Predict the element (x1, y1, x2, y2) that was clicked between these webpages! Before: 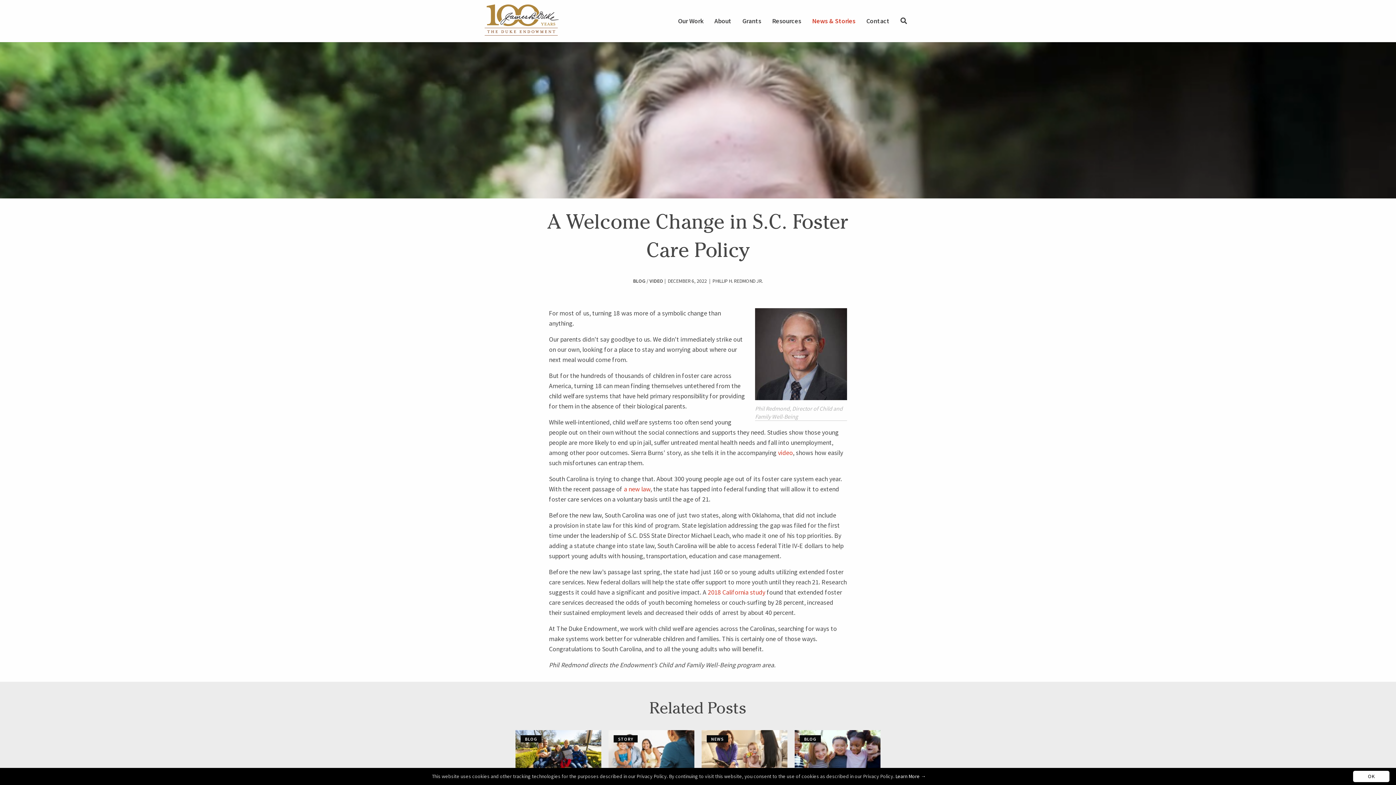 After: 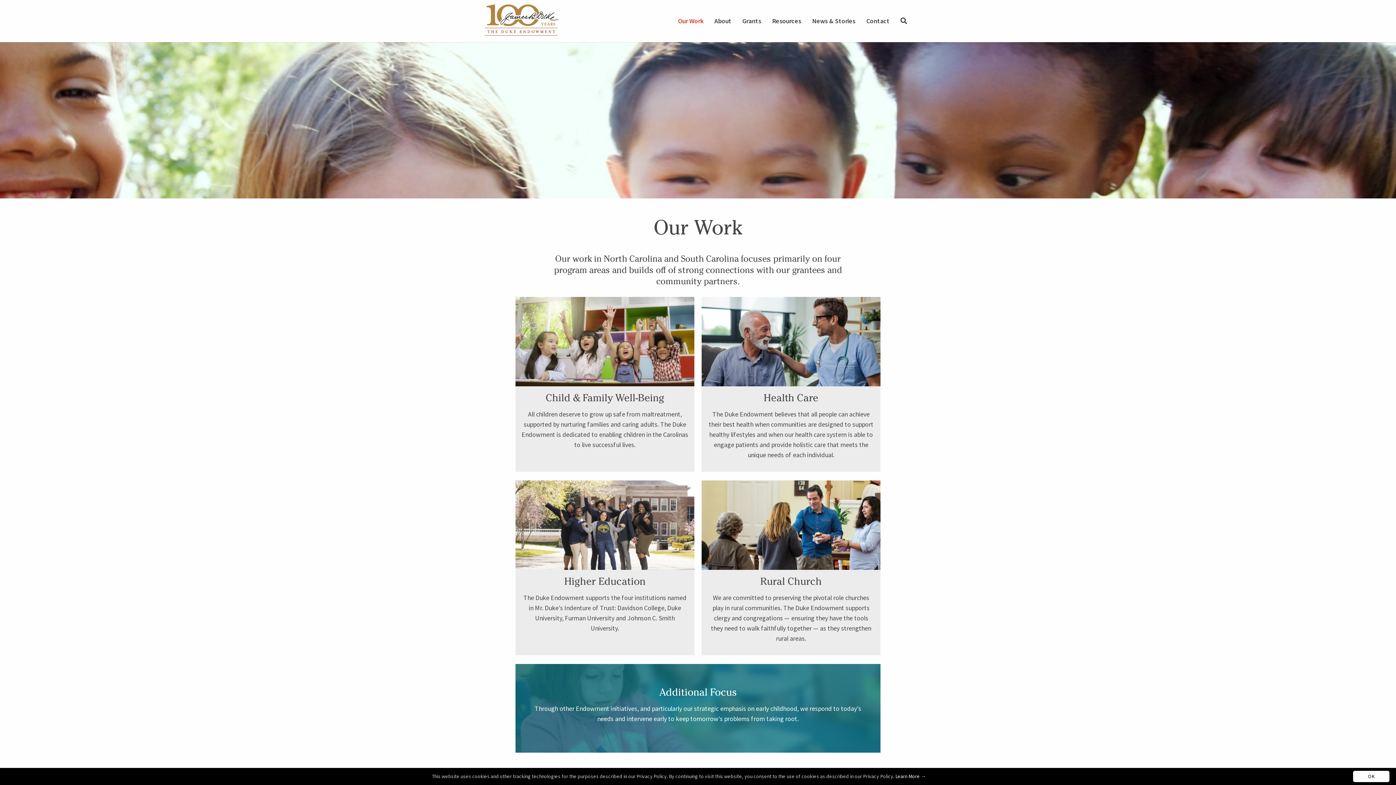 Action: bbox: (672, 0, 709, 42) label: Our Work